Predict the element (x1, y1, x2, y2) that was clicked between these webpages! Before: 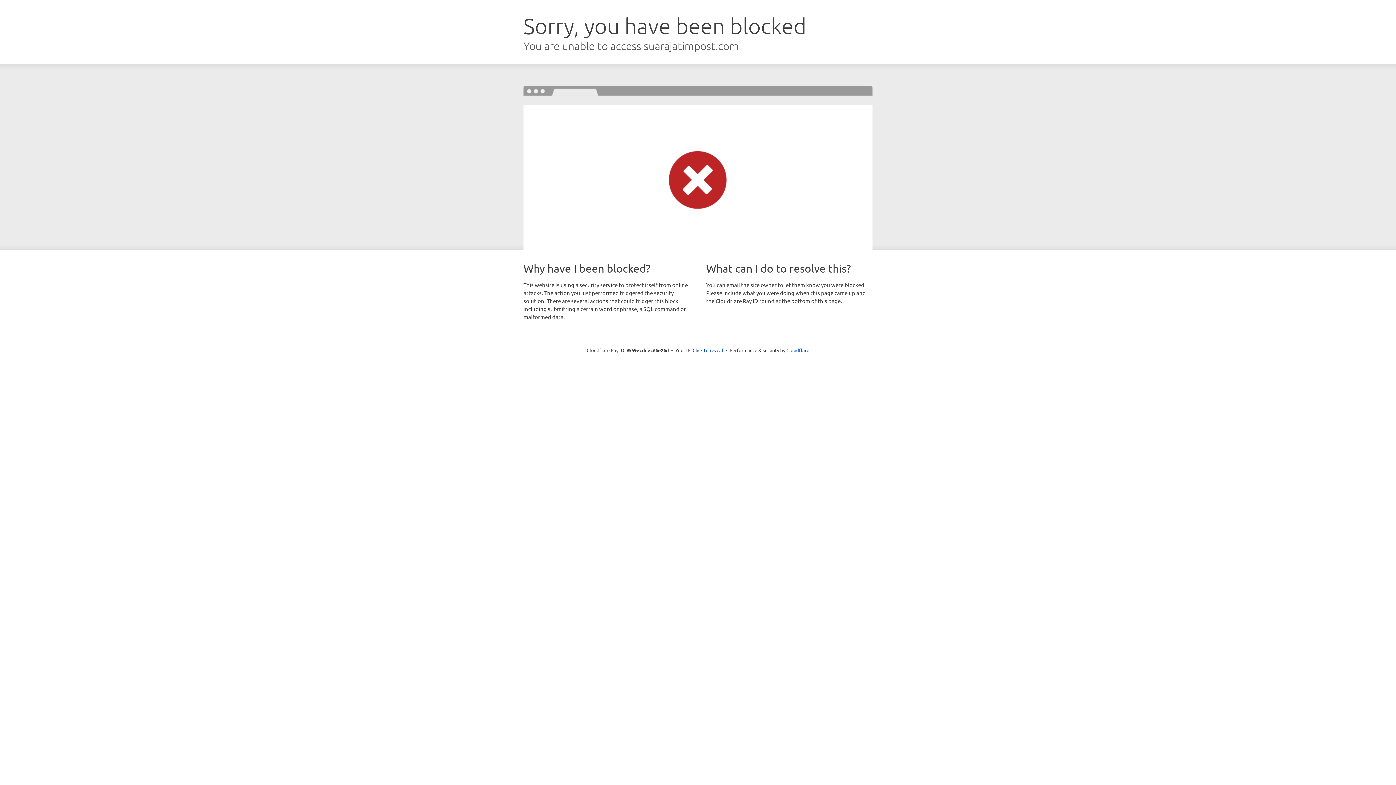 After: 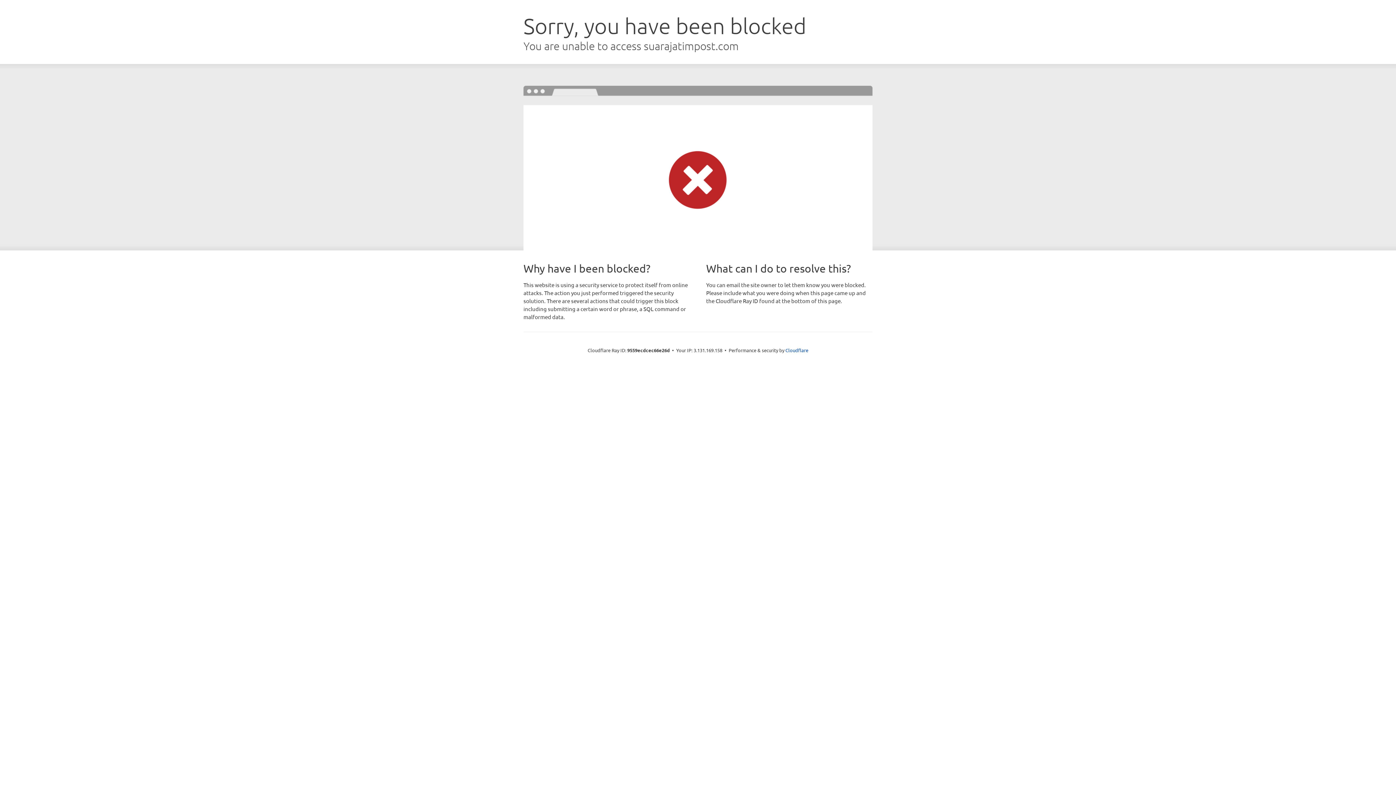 Action: bbox: (692, 346, 723, 353) label: Click to reveal